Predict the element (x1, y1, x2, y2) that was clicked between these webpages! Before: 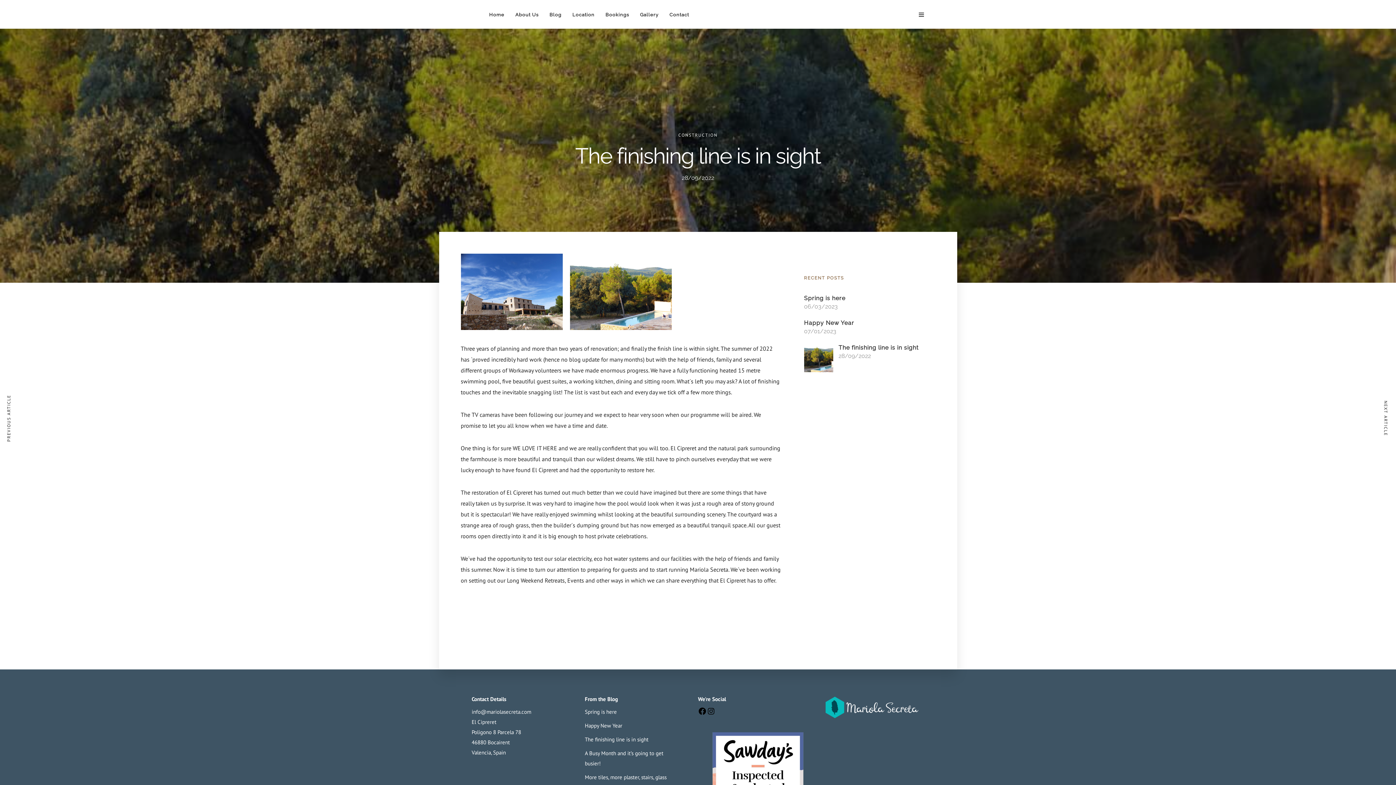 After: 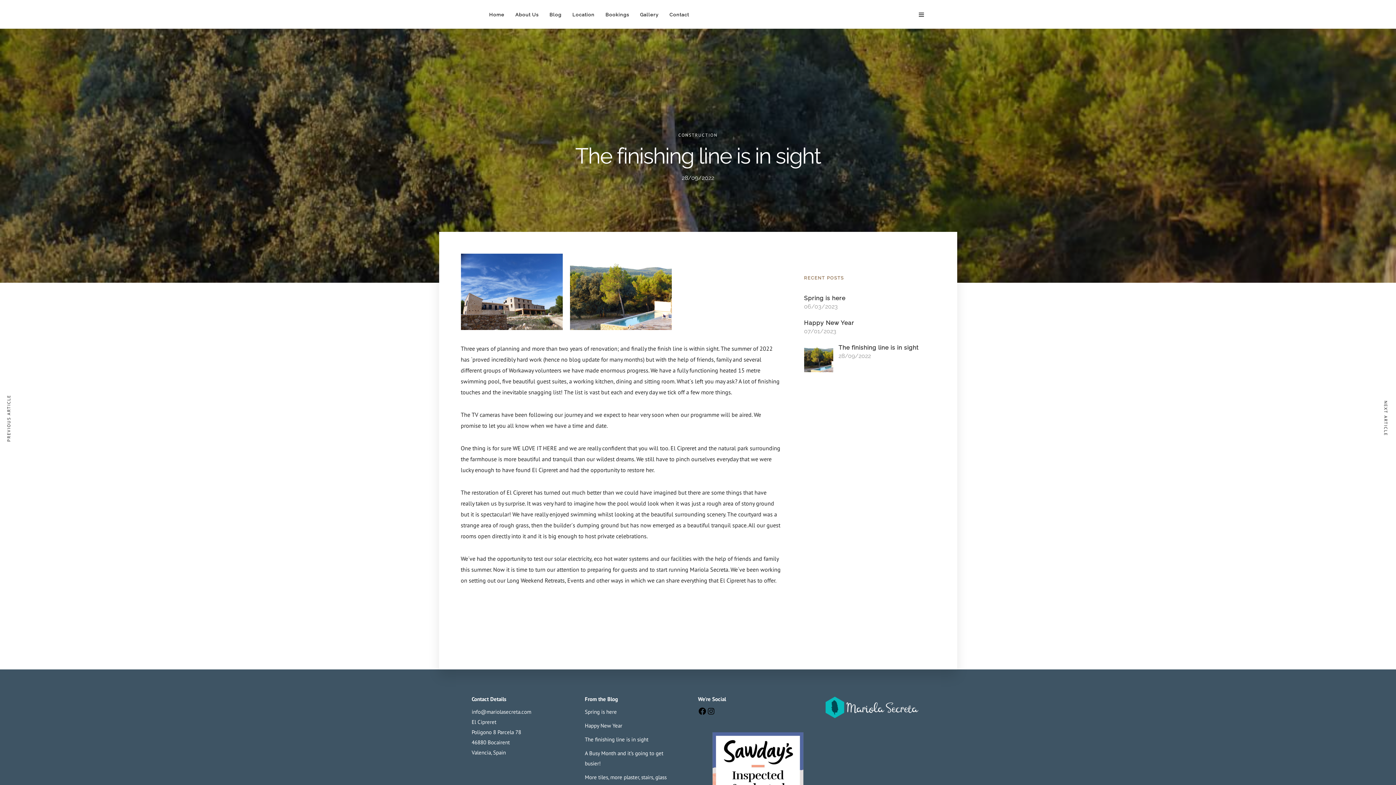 Action: bbox: (471, 708, 531, 715) label: info@mariolasecreta.com